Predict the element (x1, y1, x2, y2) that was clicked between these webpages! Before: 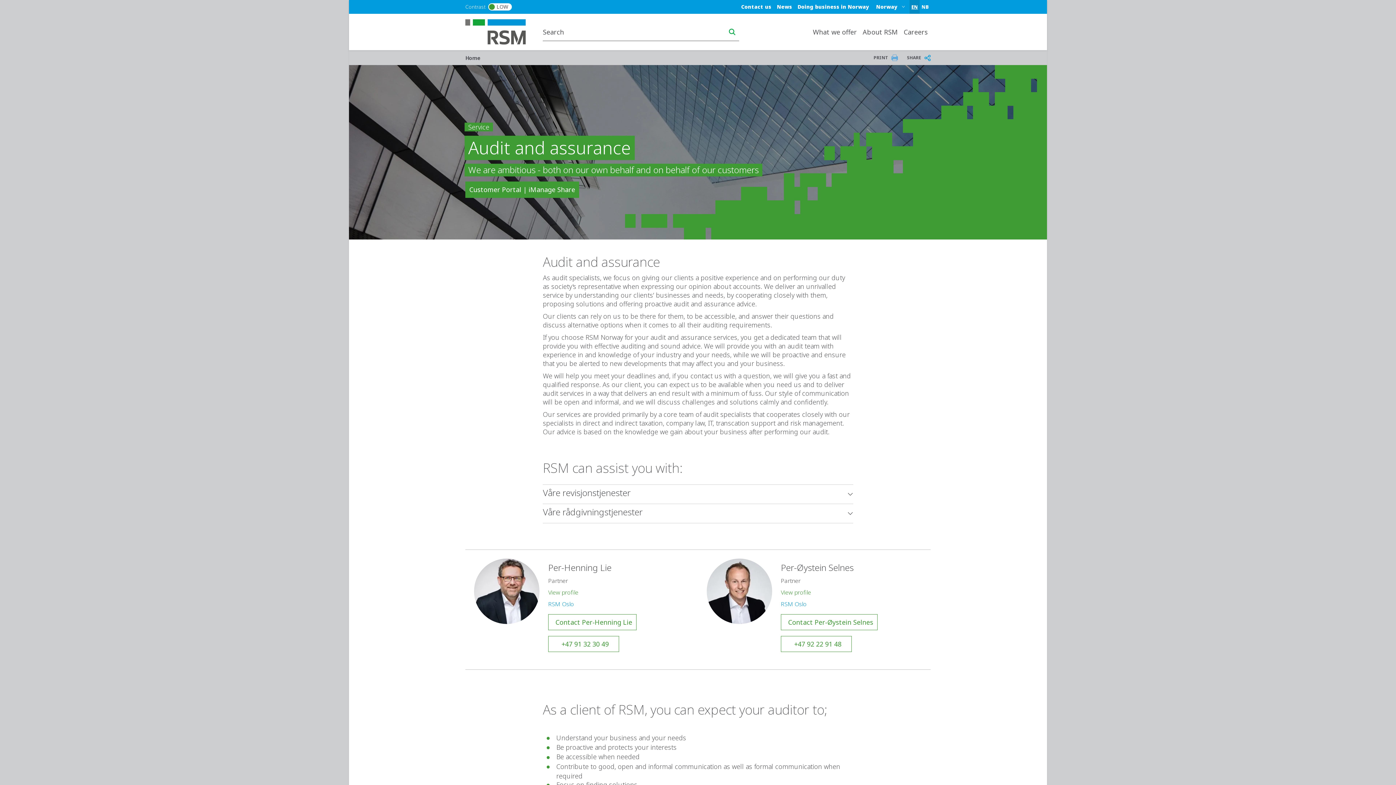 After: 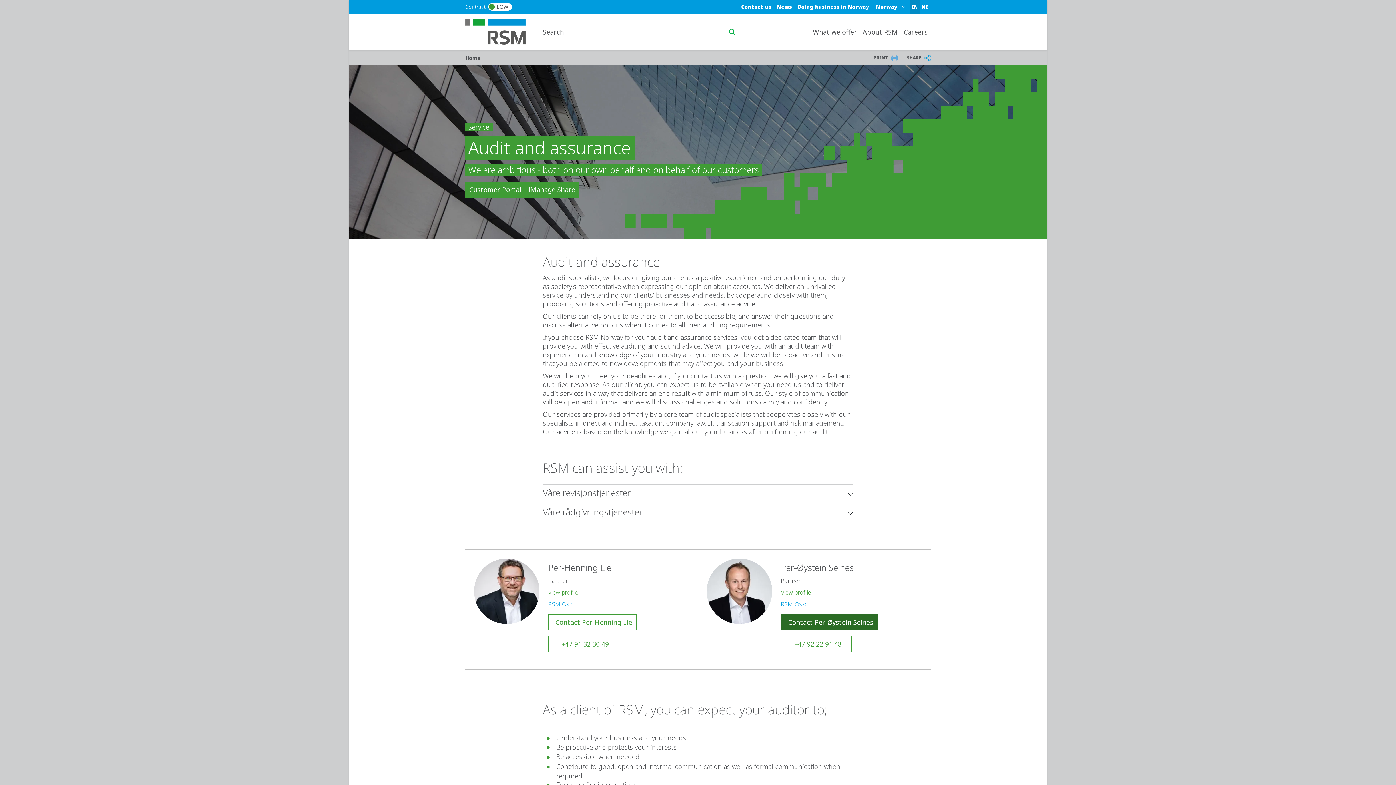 Action: bbox: (781, 614, 877, 630) label: Contact Per-Øystein Selnes